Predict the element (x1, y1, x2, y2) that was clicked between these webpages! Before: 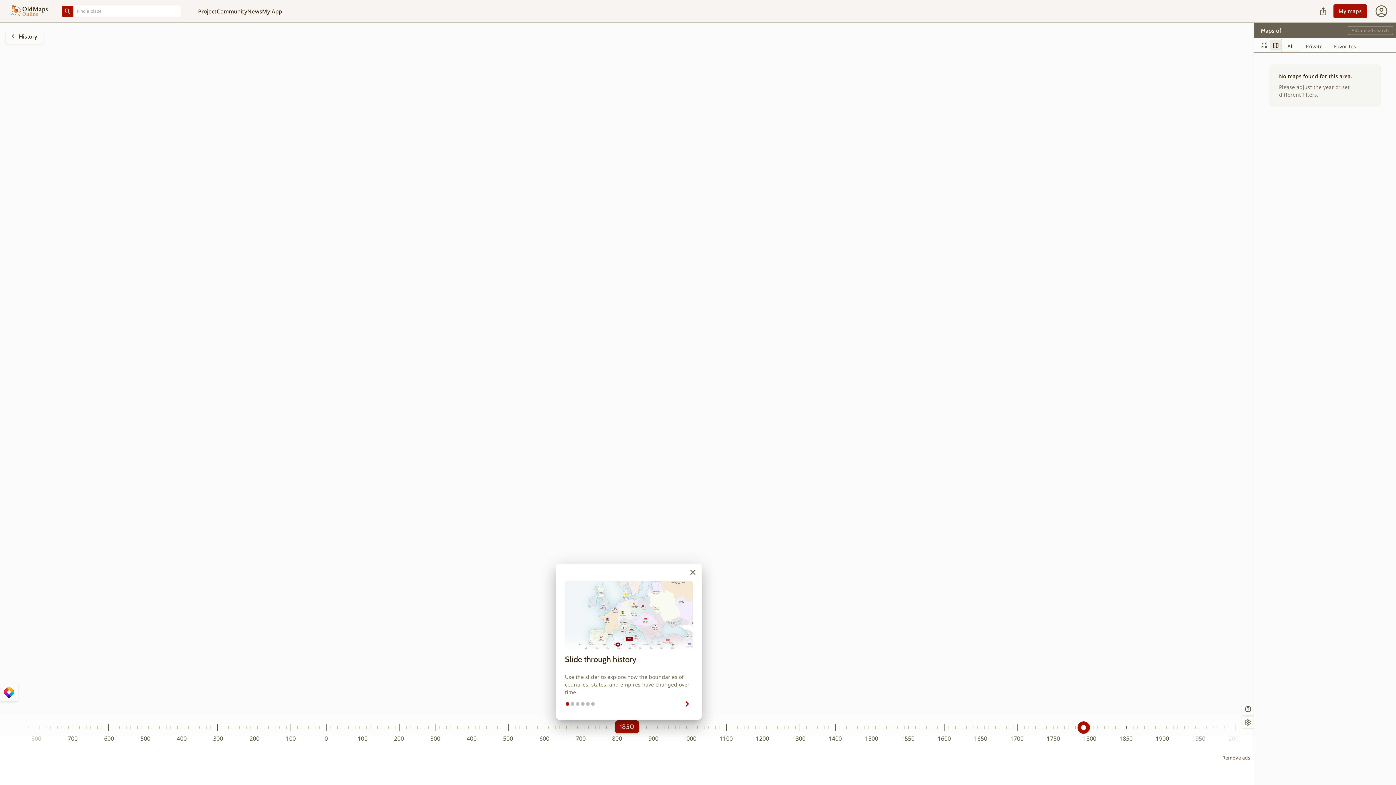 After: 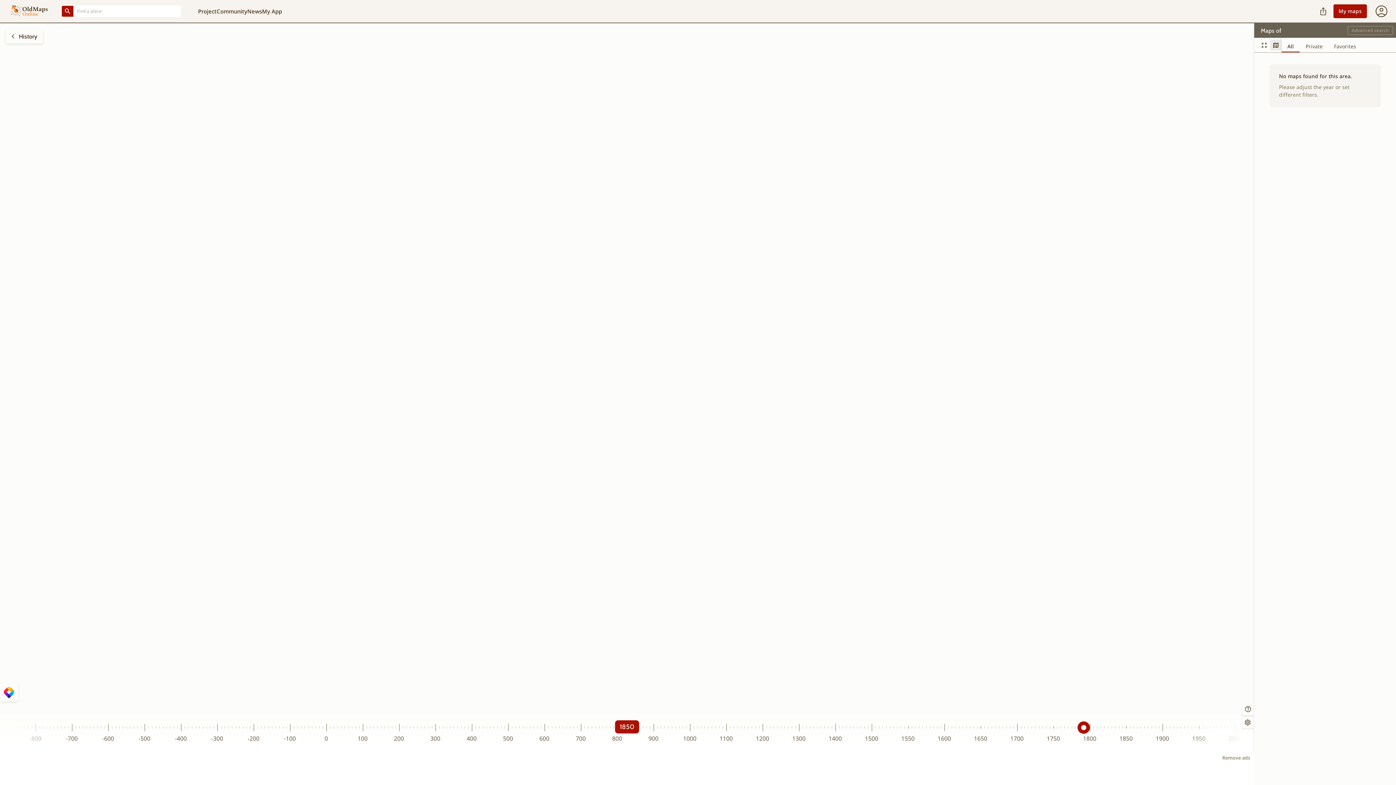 Action: label: Close Tour bbox: (687, 566, 698, 578)